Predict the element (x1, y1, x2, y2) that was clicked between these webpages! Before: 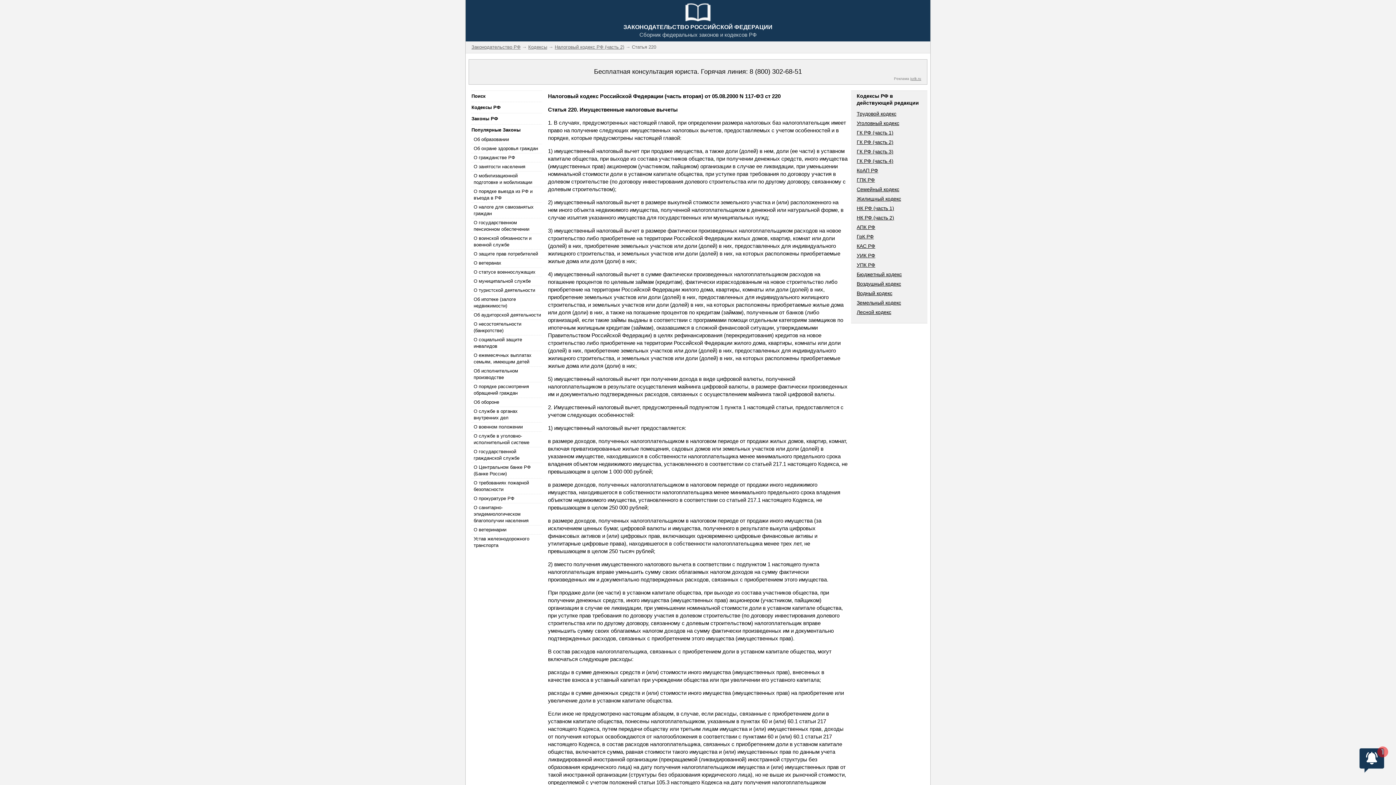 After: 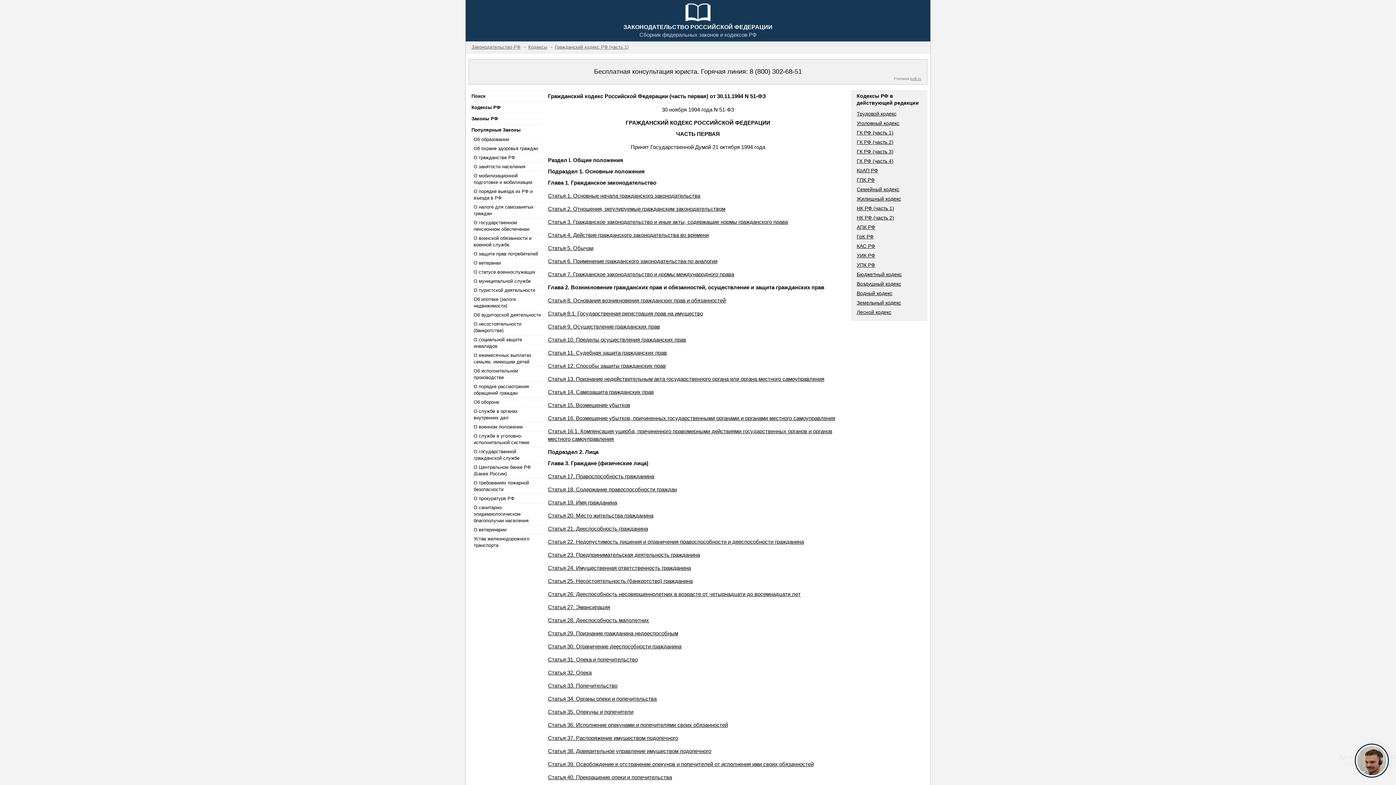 Action: label: ГК РФ (часть 1) bbox: (856, 129, 893, 135)